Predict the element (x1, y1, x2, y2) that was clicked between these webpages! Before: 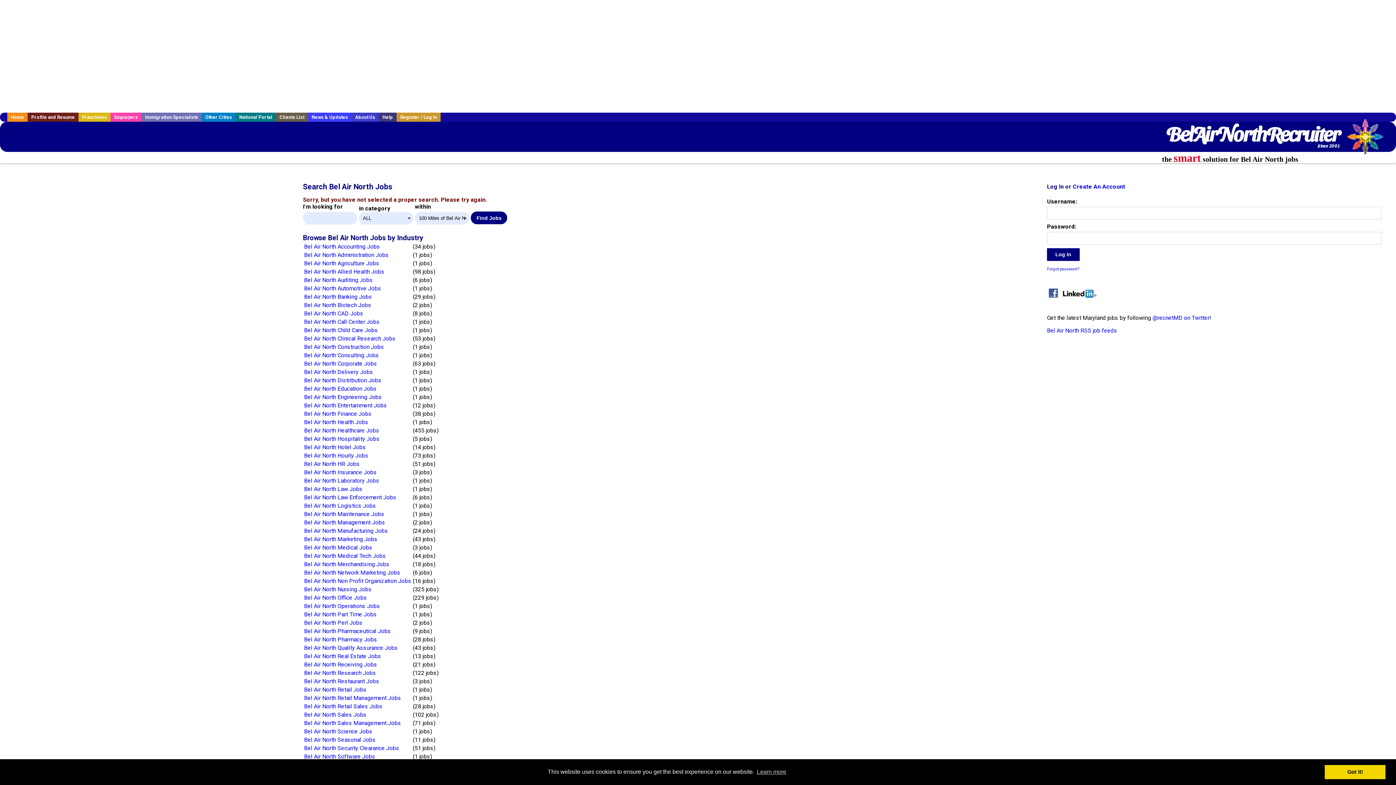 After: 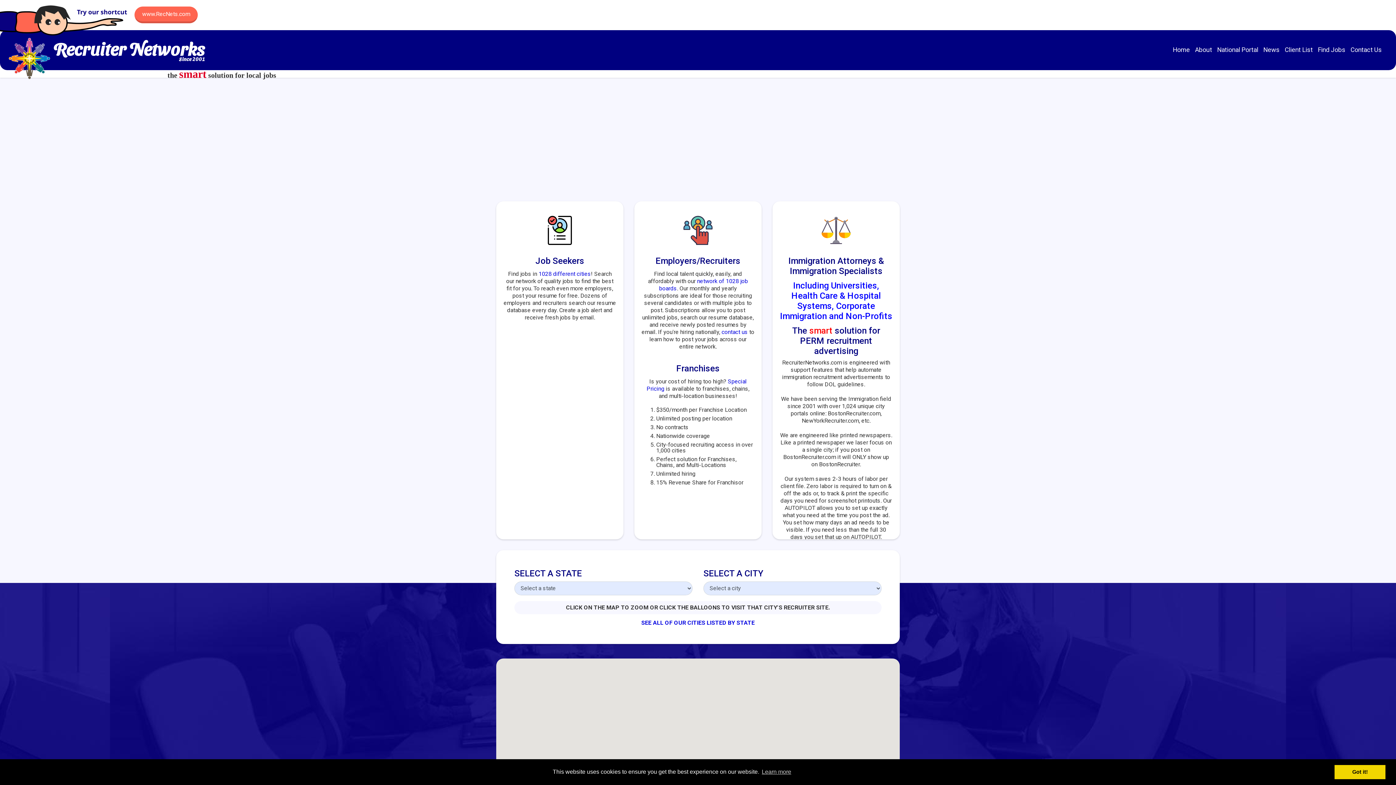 Action: bbox: (1345, 116, 1392, 164) label: Recruiter Media, Inc.